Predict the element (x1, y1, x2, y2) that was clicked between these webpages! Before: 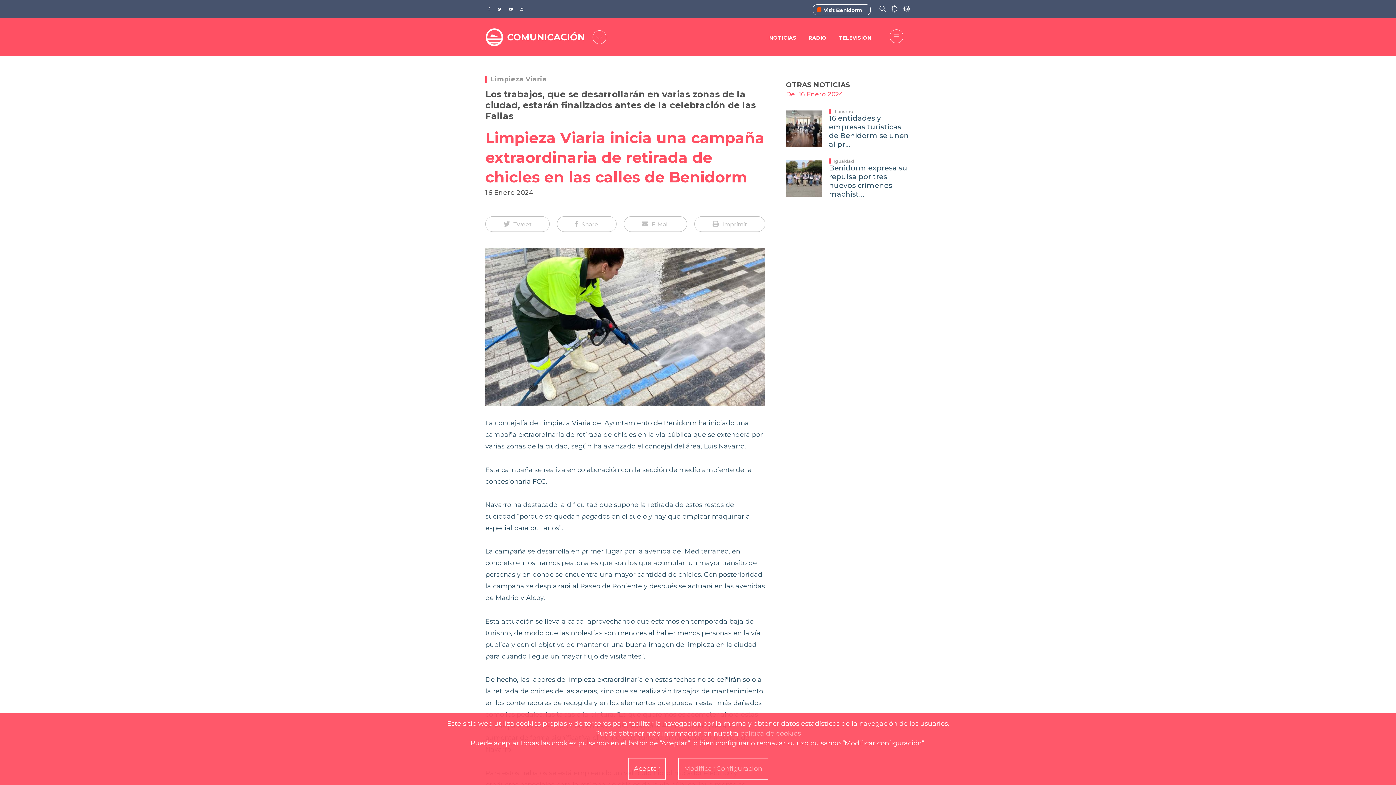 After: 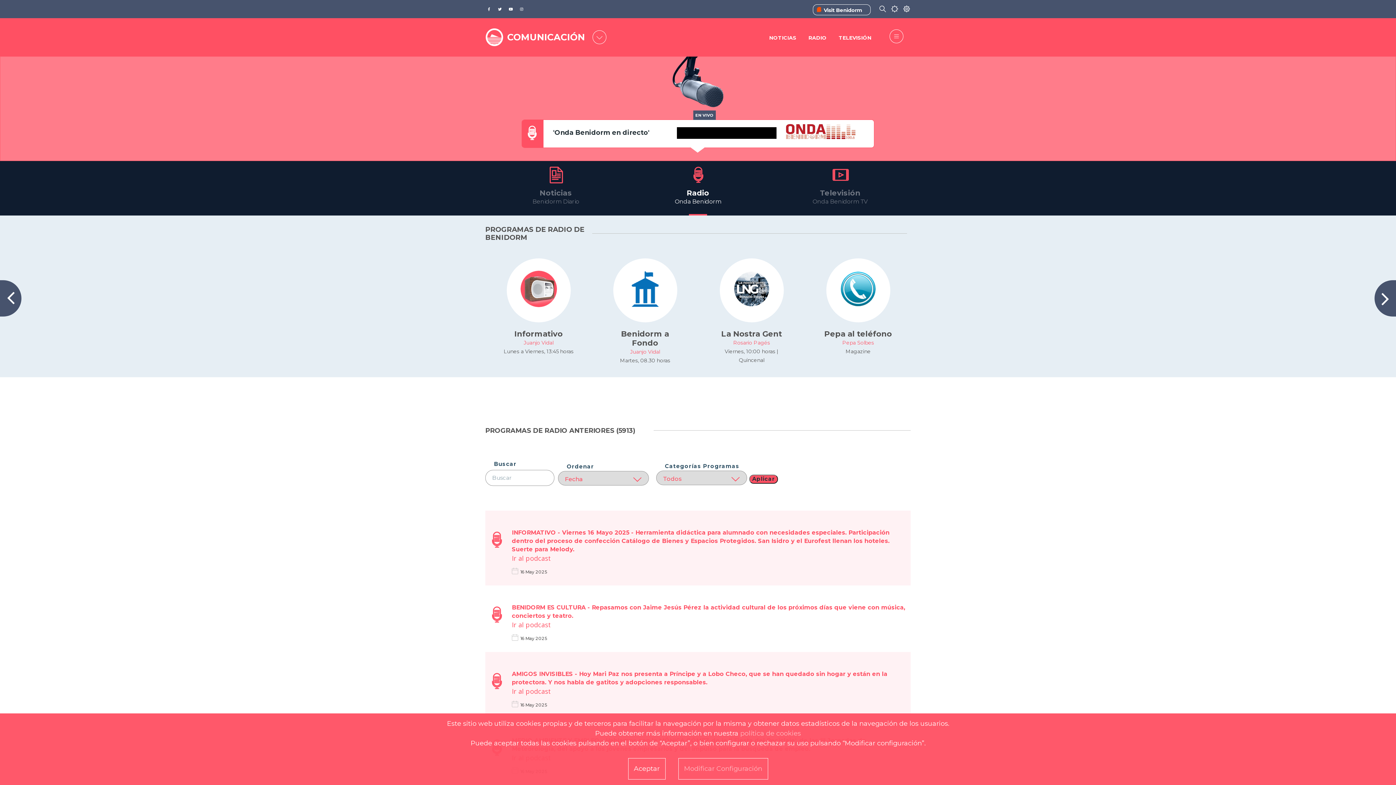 Action: label: COMUNICACIÓN bbox: (507, 31, 585, 42)